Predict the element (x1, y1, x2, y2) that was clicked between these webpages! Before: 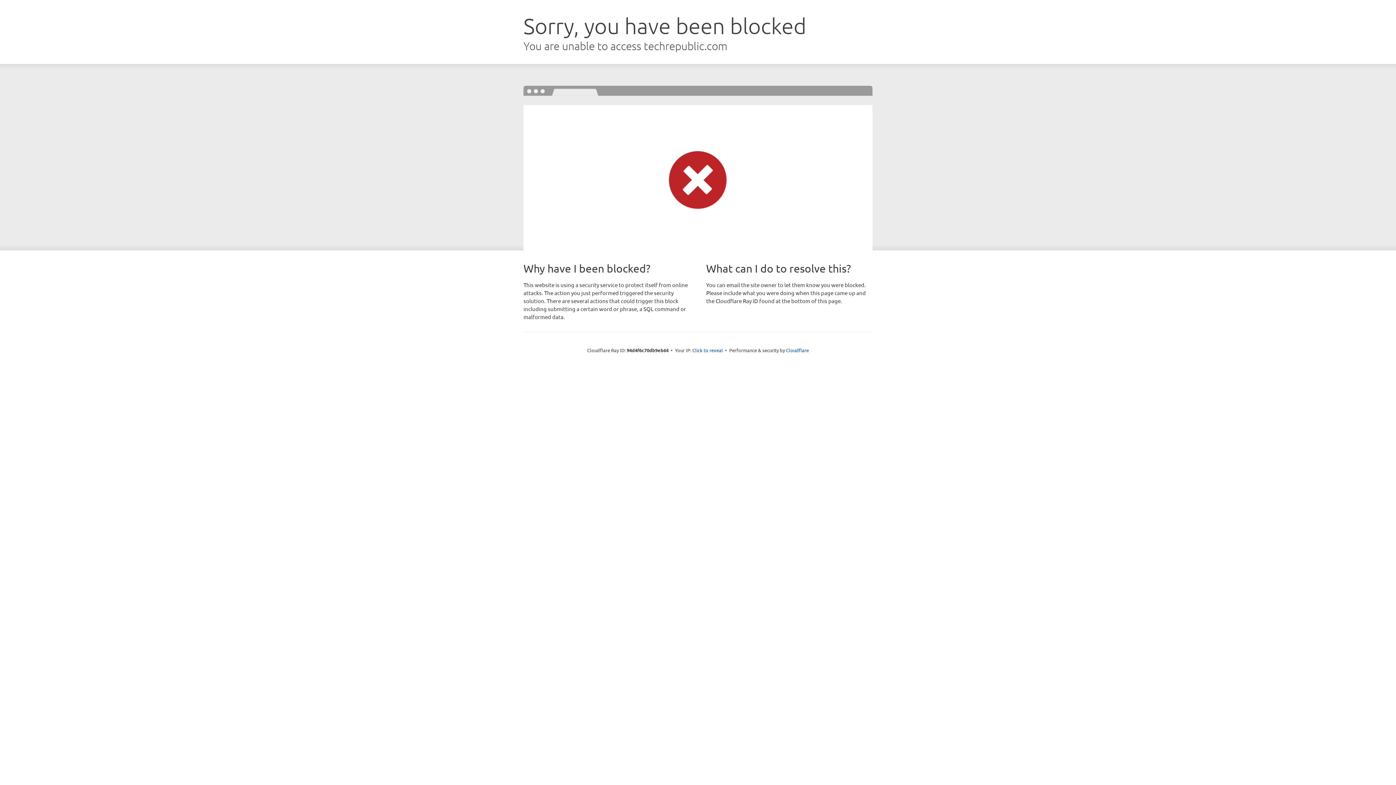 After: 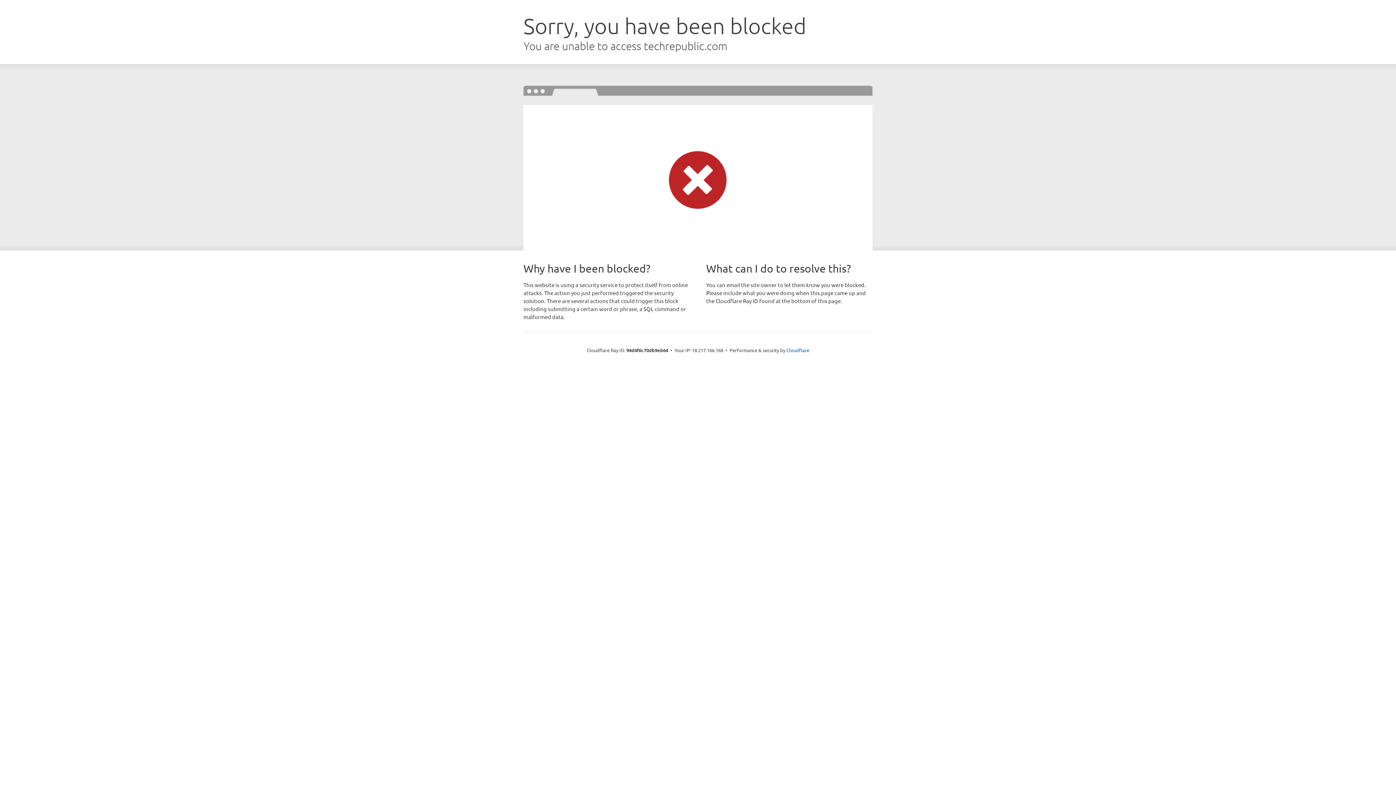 Action: bbox: (692, 346, 723, 353) label: Click to reveal